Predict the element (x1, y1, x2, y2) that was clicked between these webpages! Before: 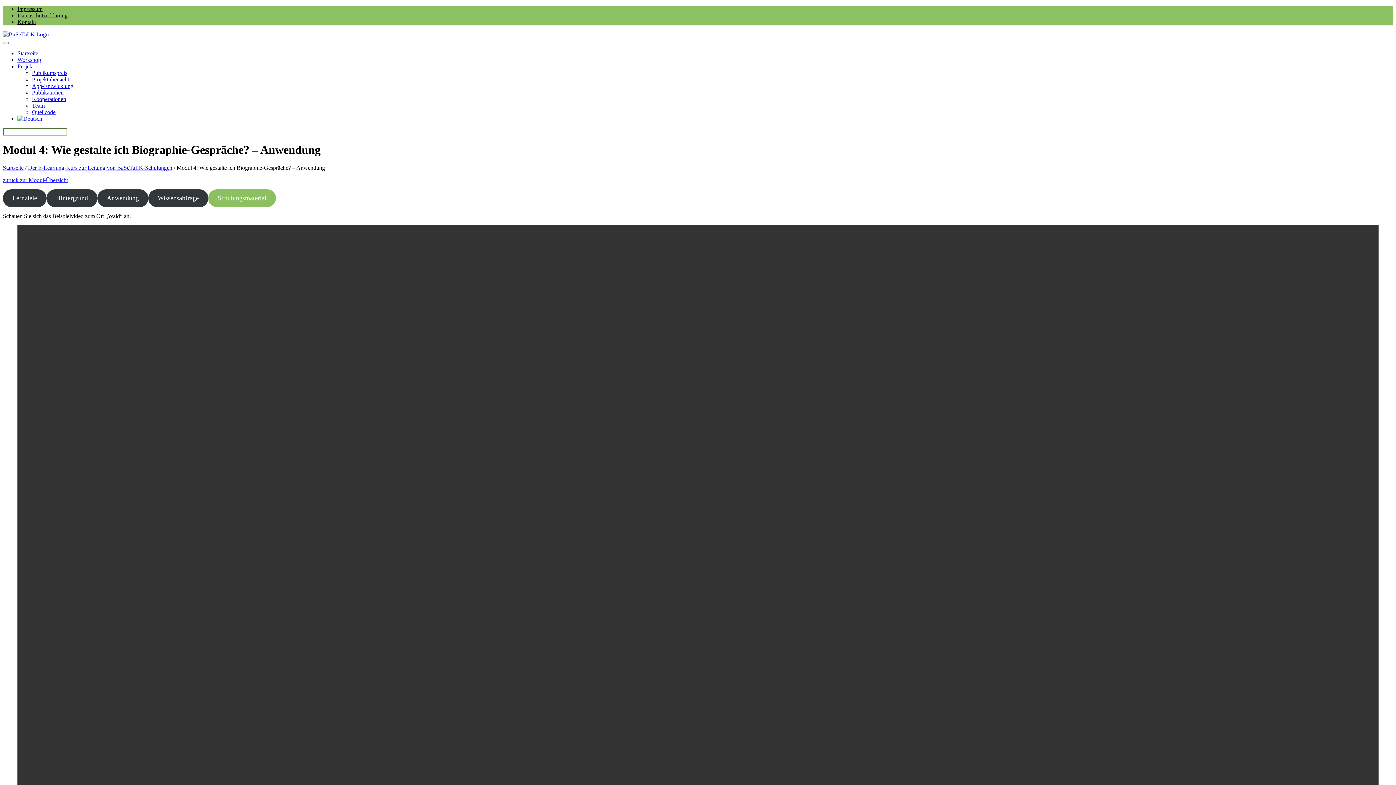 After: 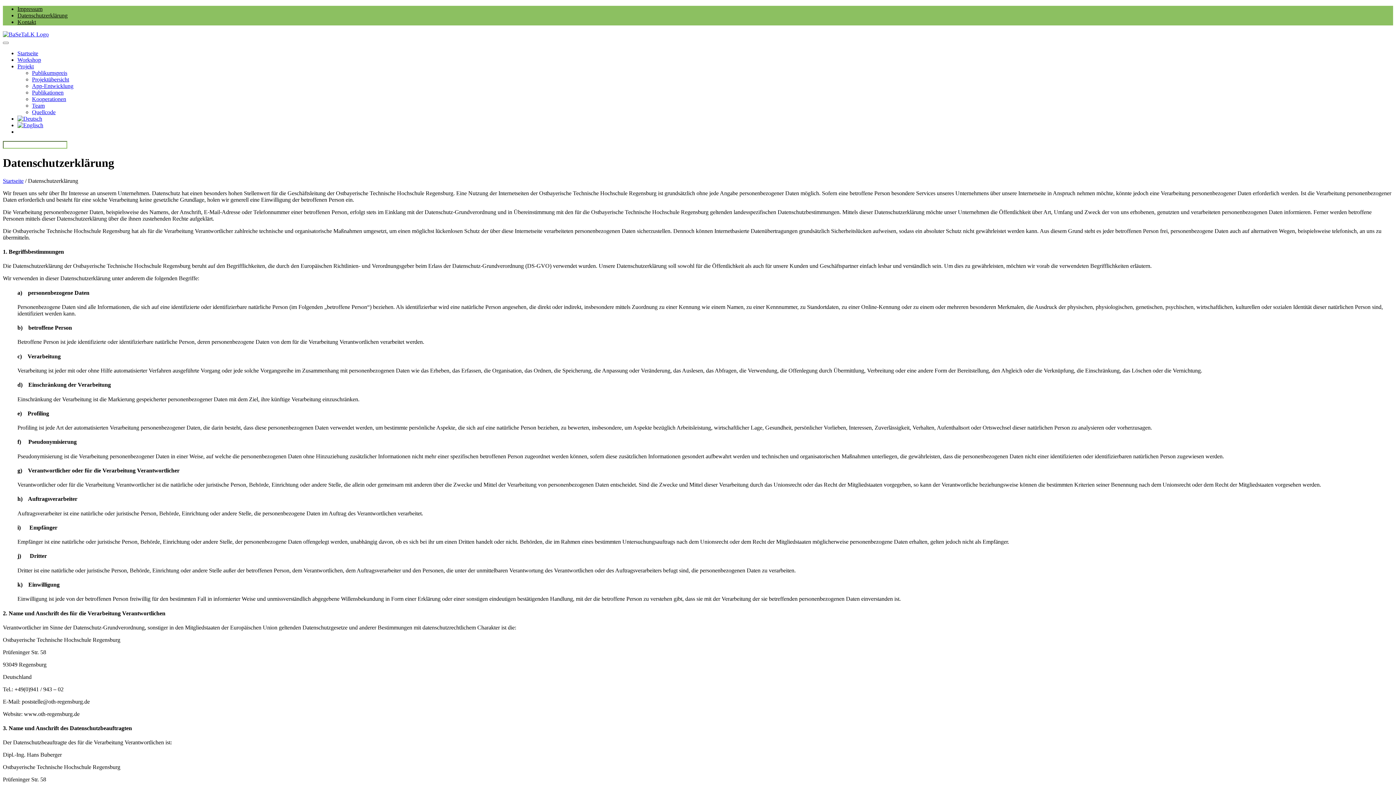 Action: label: Datenschutzerklärung bbox: (17, 12, 67, 18)